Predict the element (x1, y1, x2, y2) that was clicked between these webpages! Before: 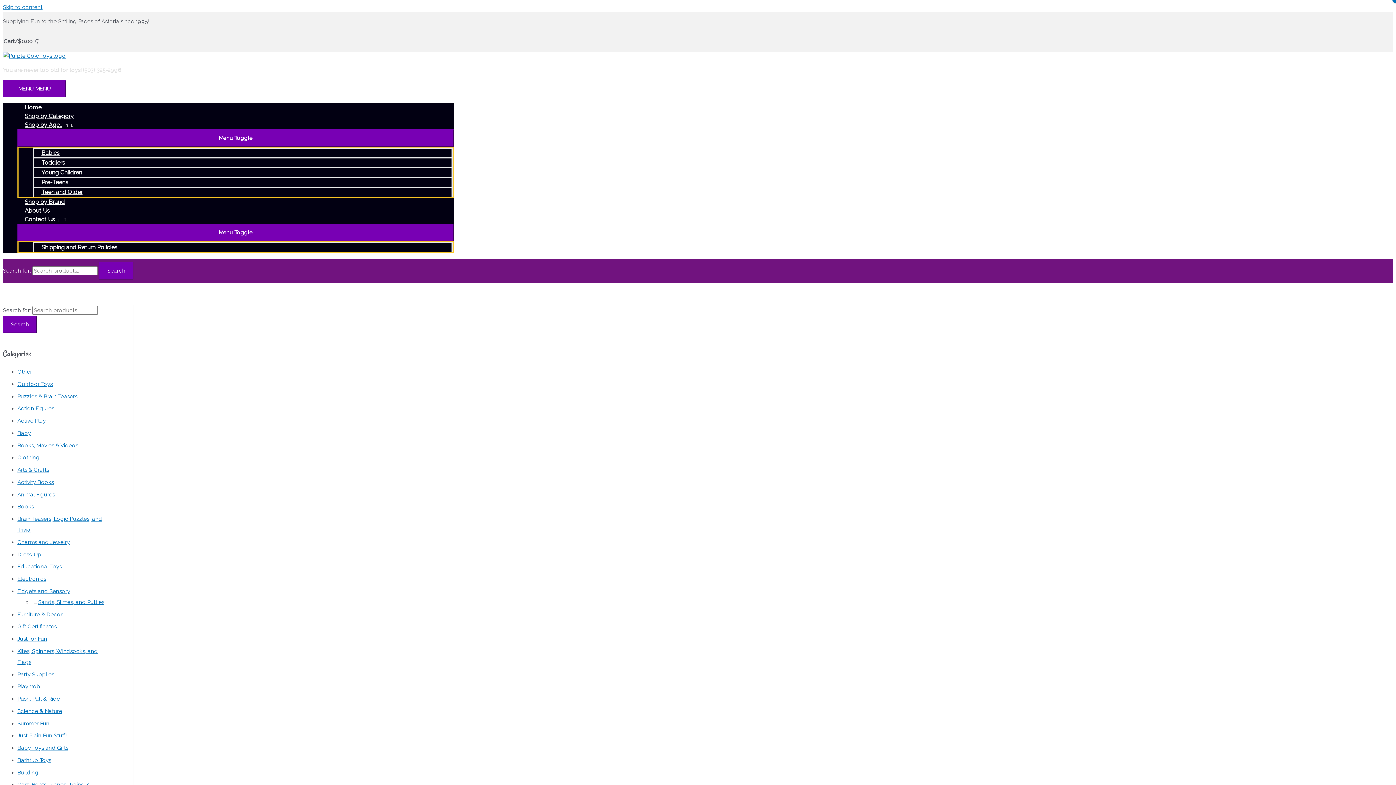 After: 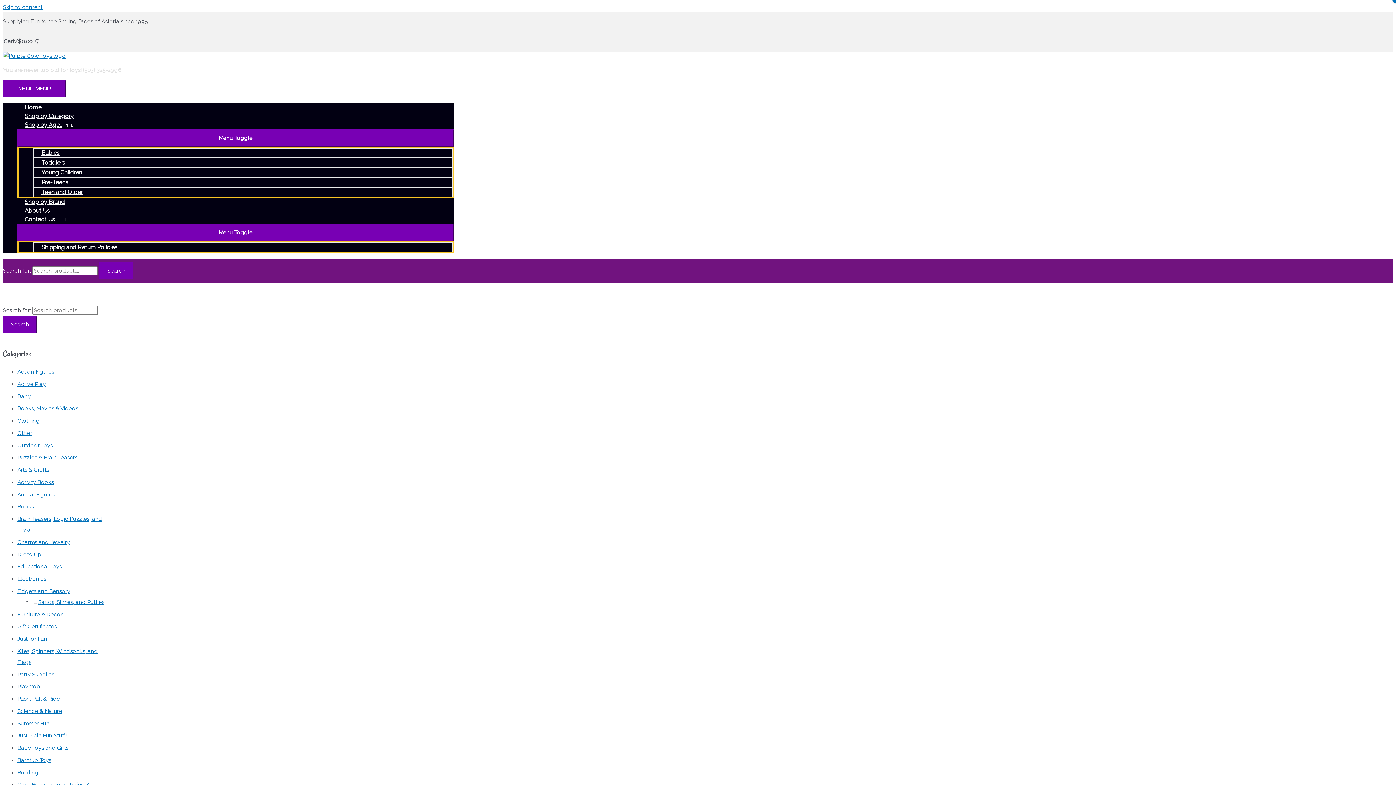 Action: label: Just for Fun bbox: (17, 636, 47, 642)